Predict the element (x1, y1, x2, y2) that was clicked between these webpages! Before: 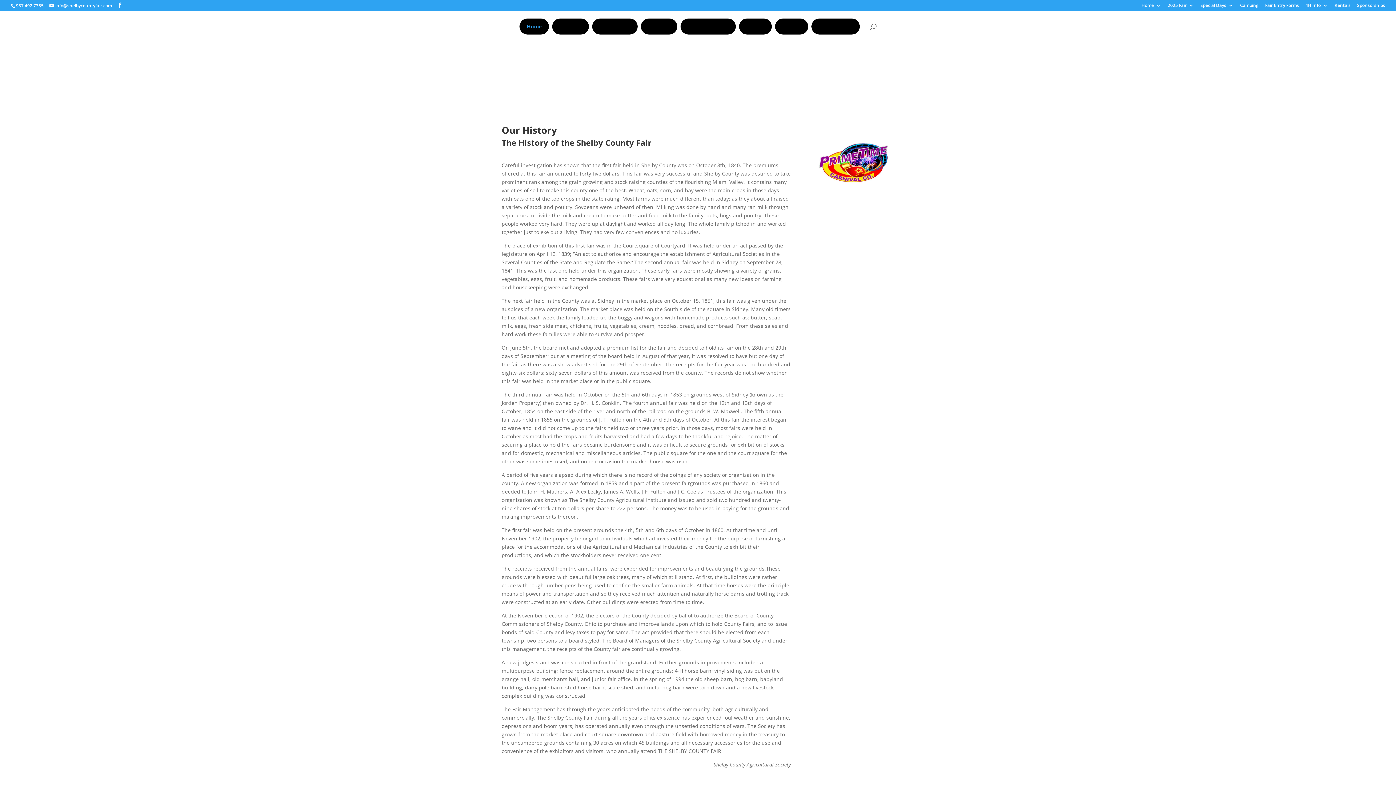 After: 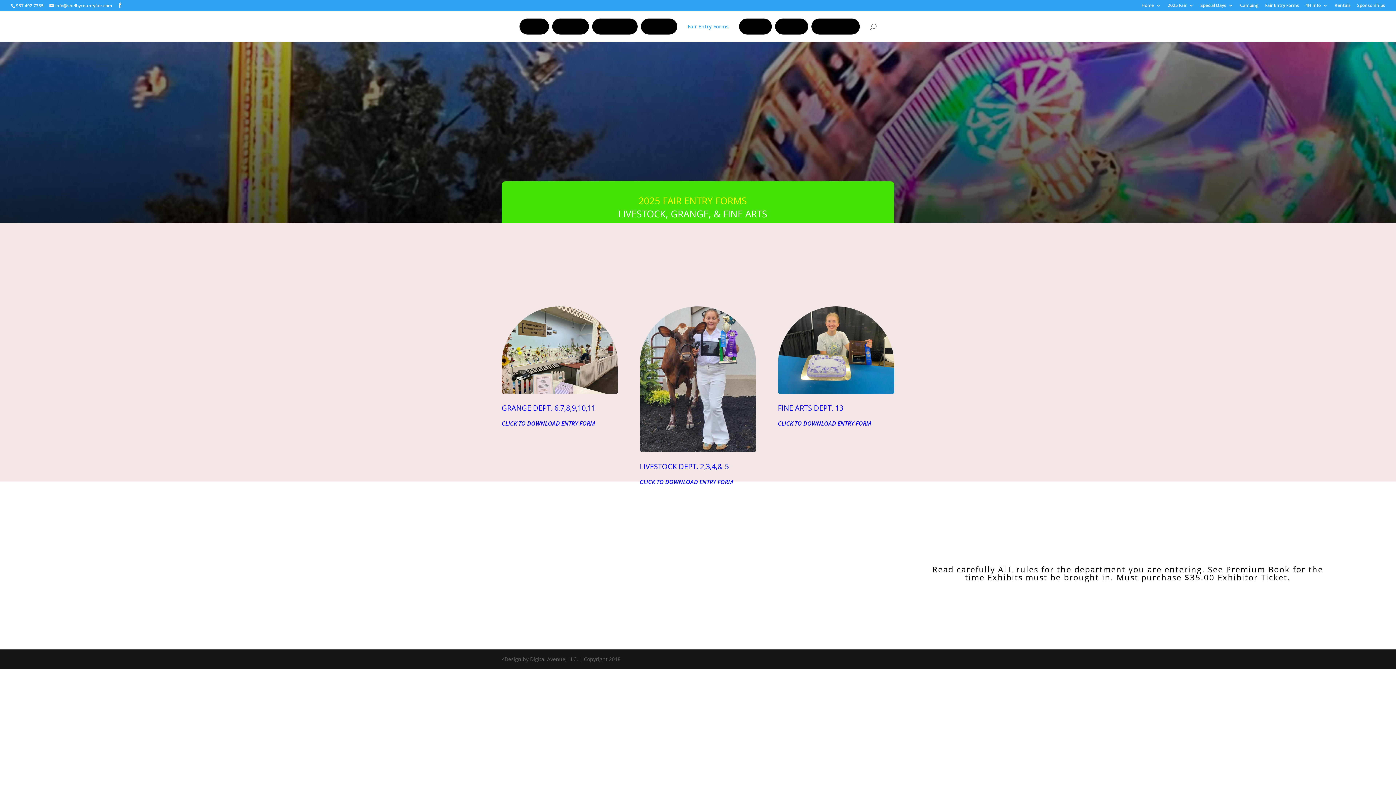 Action: label: Fair Entry Forms bbox: (680, 18, 736, 34)